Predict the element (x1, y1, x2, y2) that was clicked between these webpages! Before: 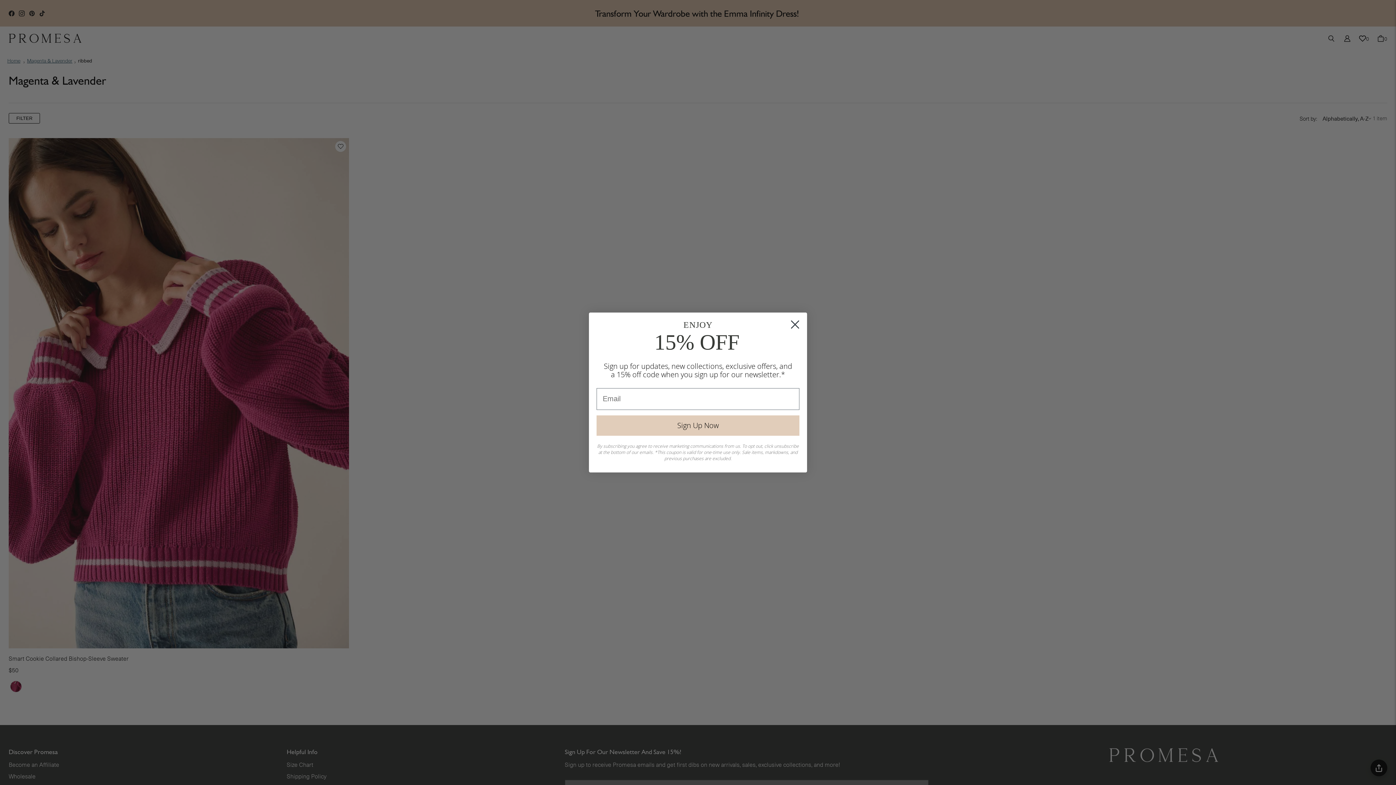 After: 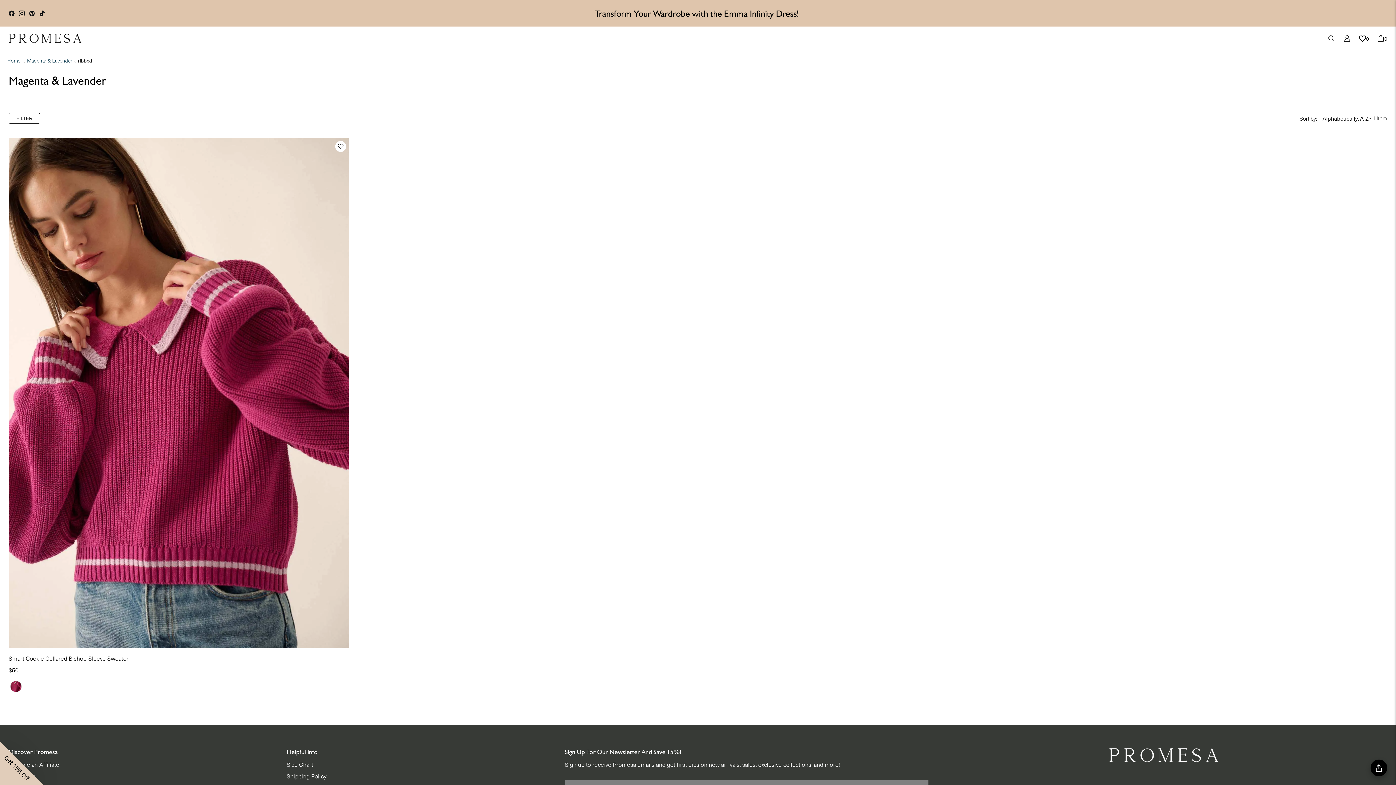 Action: label: Close dialog bbox: (786, 315, 804, 333)